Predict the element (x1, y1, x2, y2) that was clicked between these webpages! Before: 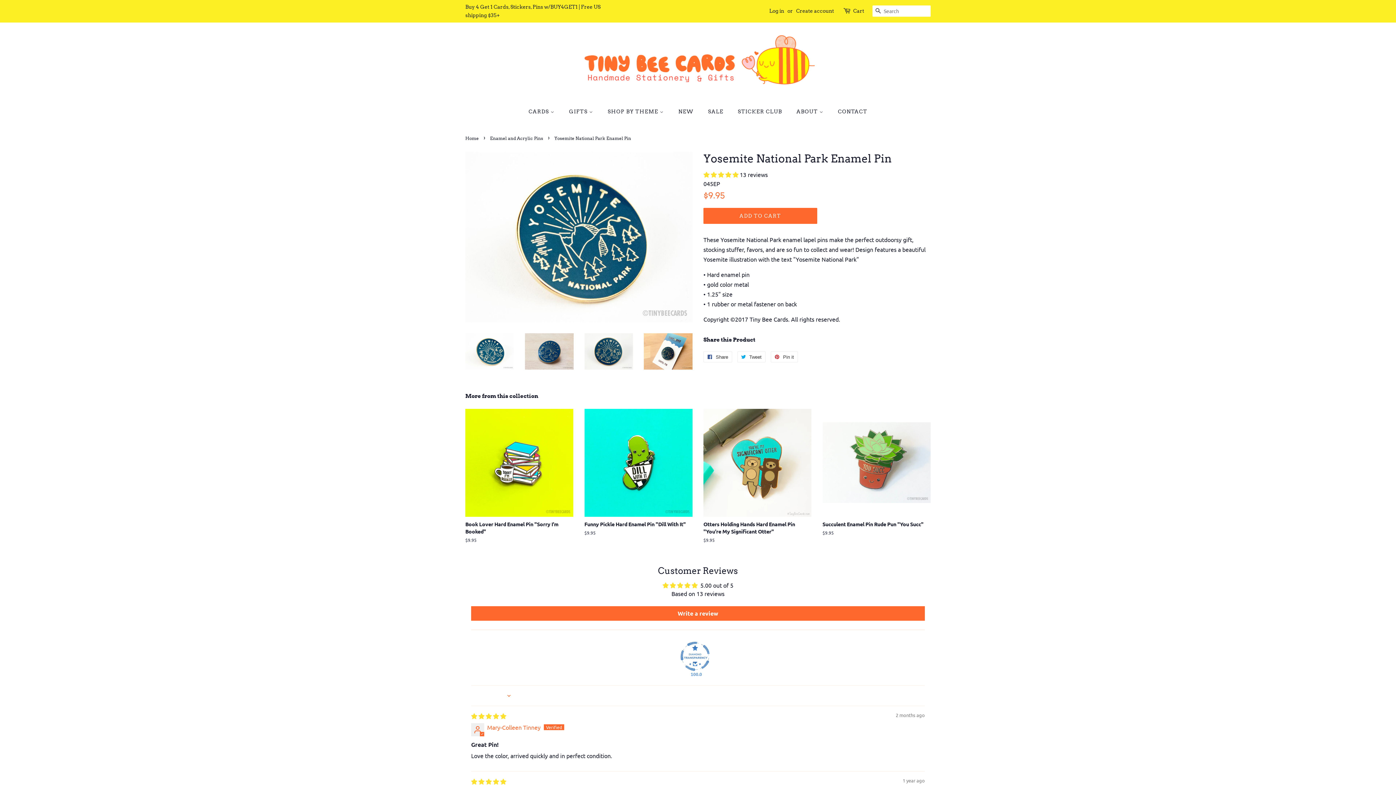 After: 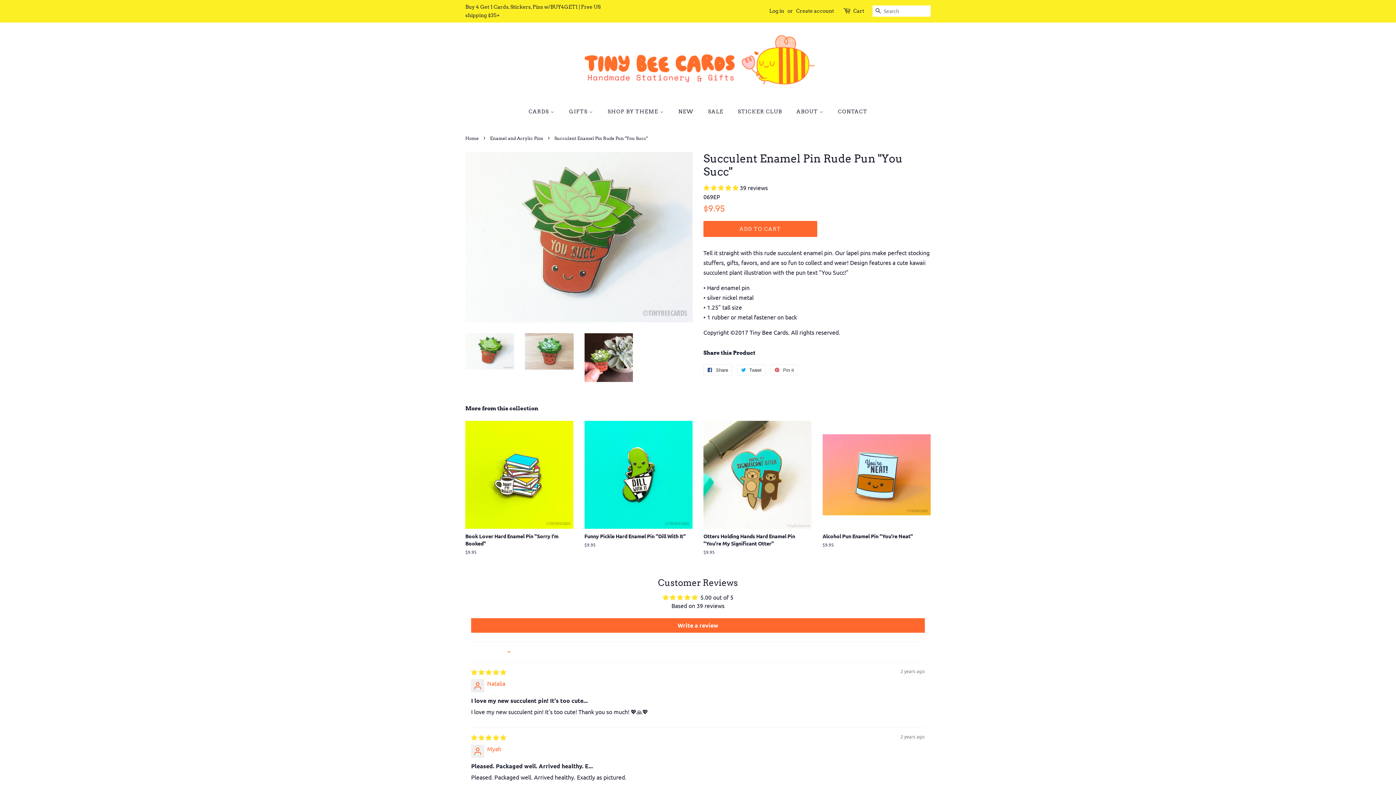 Action: label: Succulent Enamel Pin Rude Pun "You Succ"

Regular price
$9.95 bbox: (822, 408, 930, 548)